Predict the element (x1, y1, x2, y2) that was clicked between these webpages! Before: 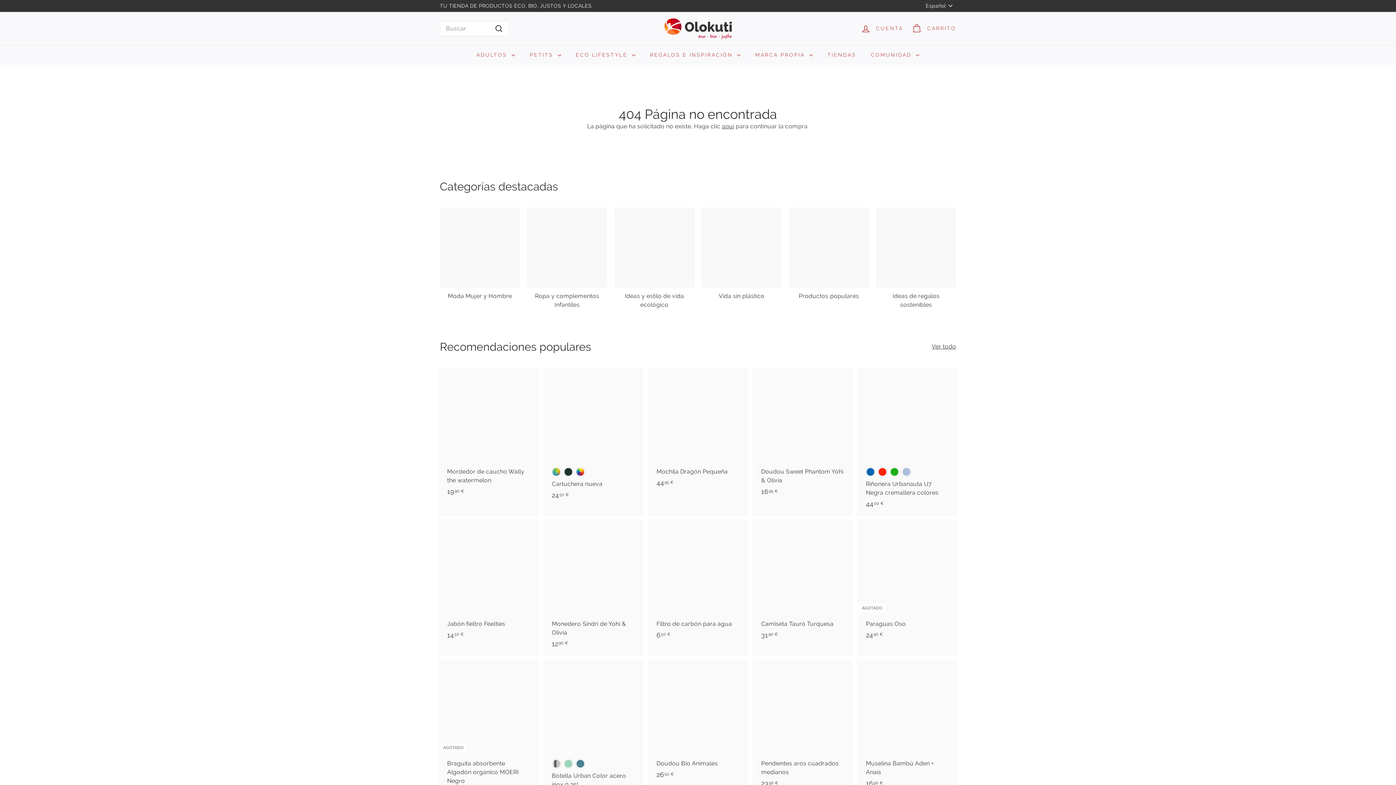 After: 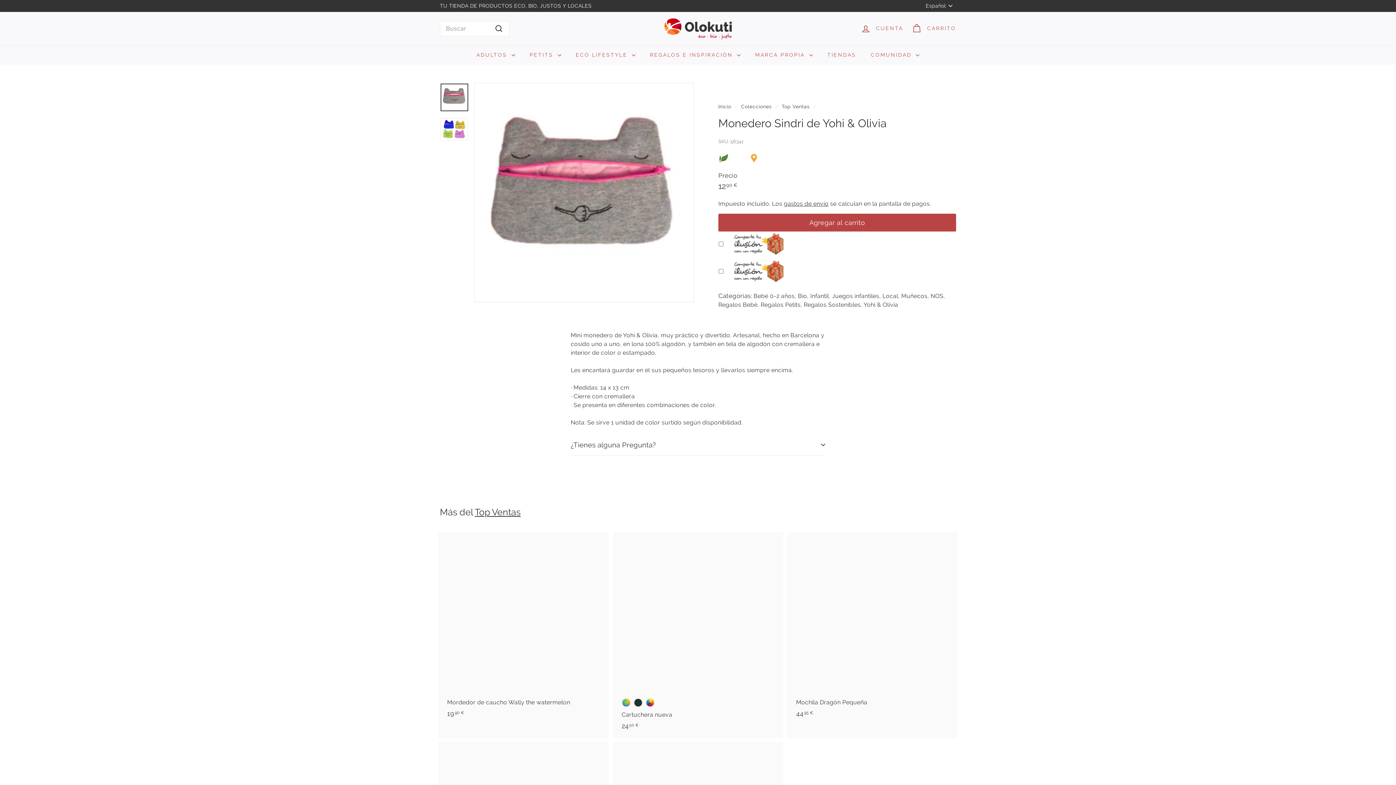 Action: bbox: (544, 520, 642, 656) label: Monedero Sindri de Yohi & Olivia
1290 €
12,90 €